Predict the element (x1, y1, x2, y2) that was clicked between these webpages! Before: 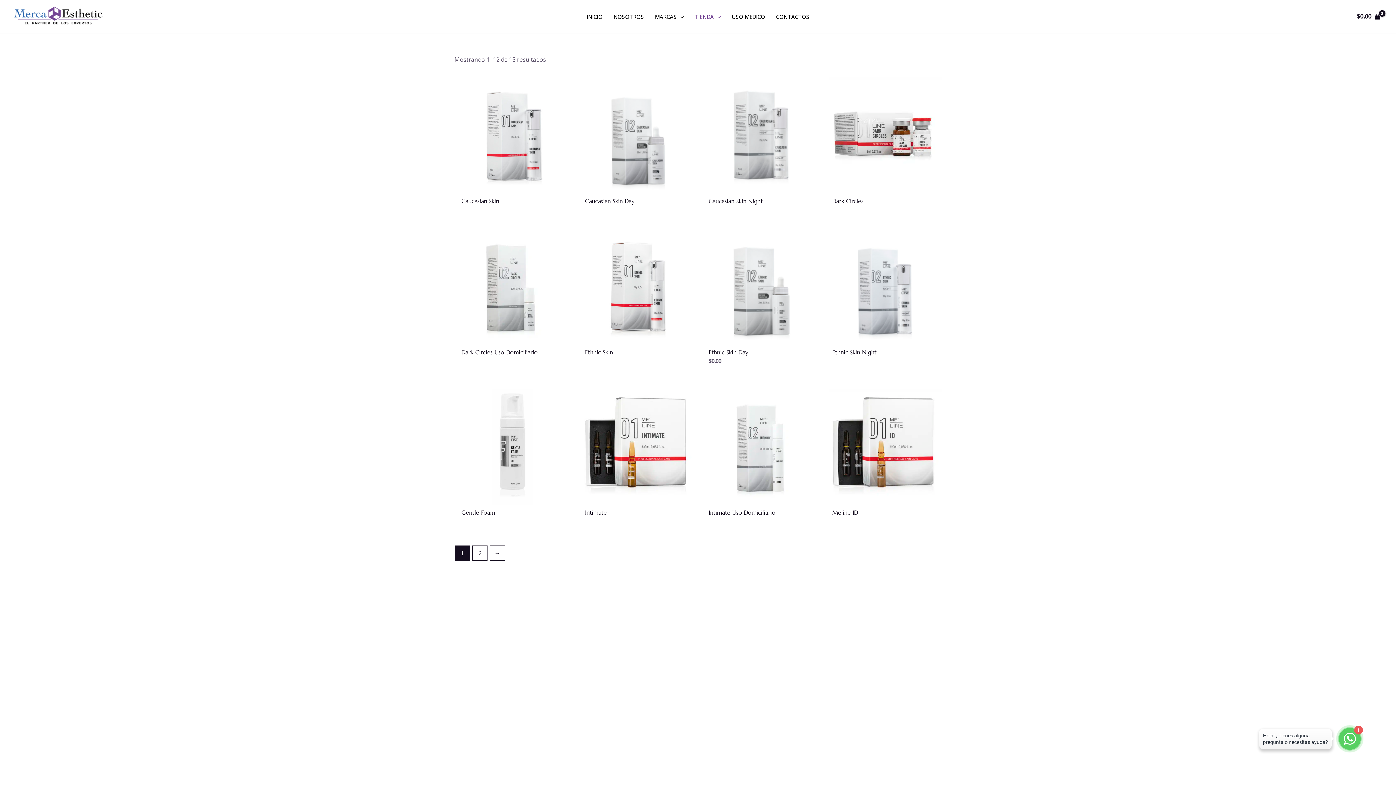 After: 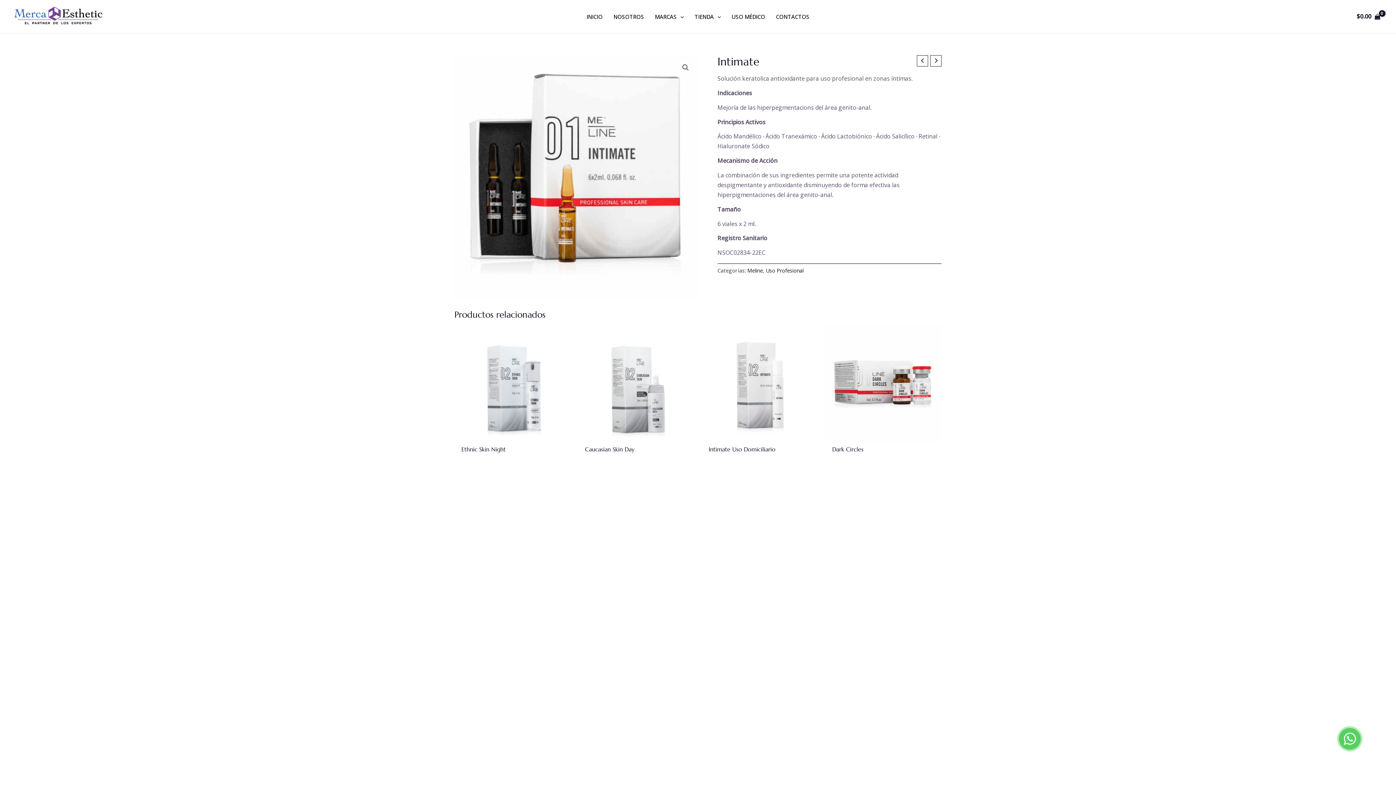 Action: label: Intimate bbox: (585, 509, 687, 515)